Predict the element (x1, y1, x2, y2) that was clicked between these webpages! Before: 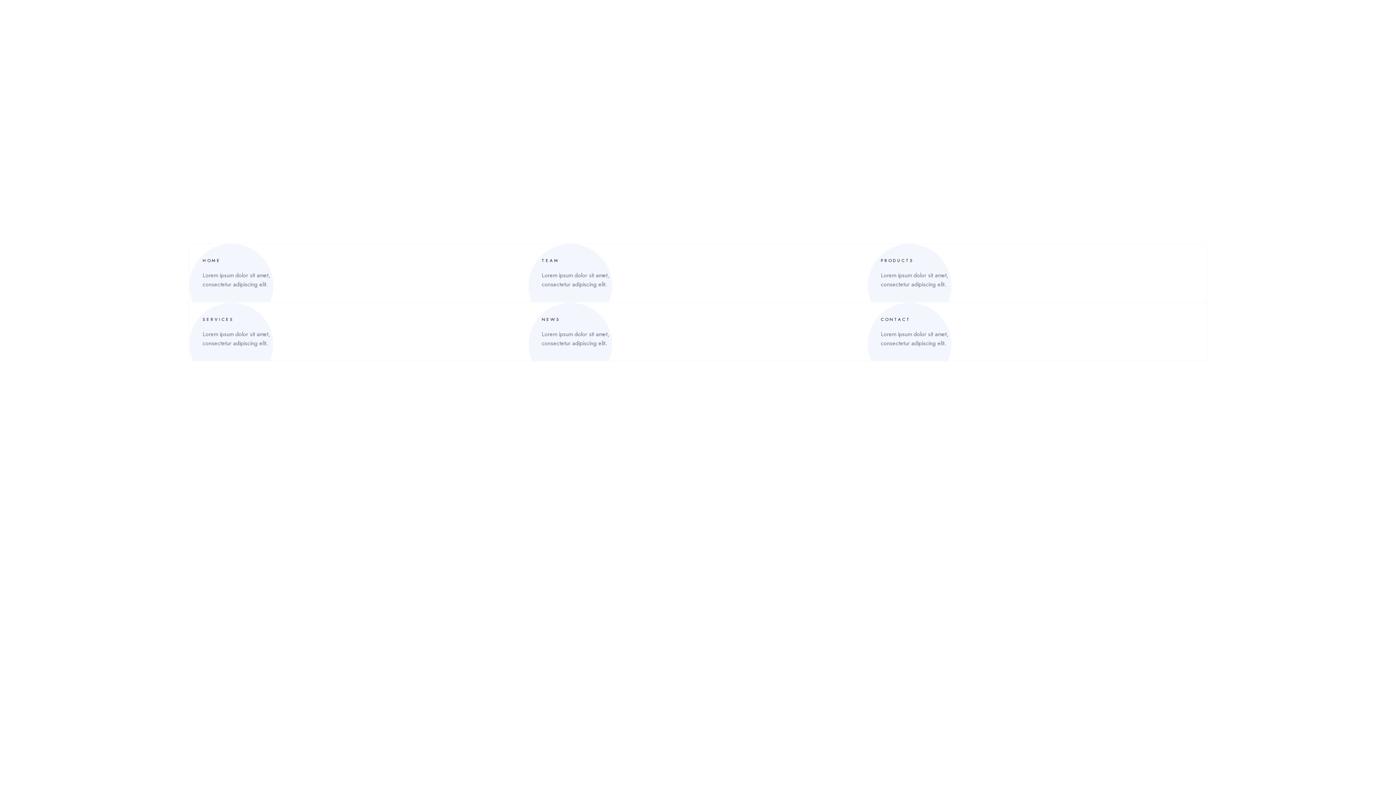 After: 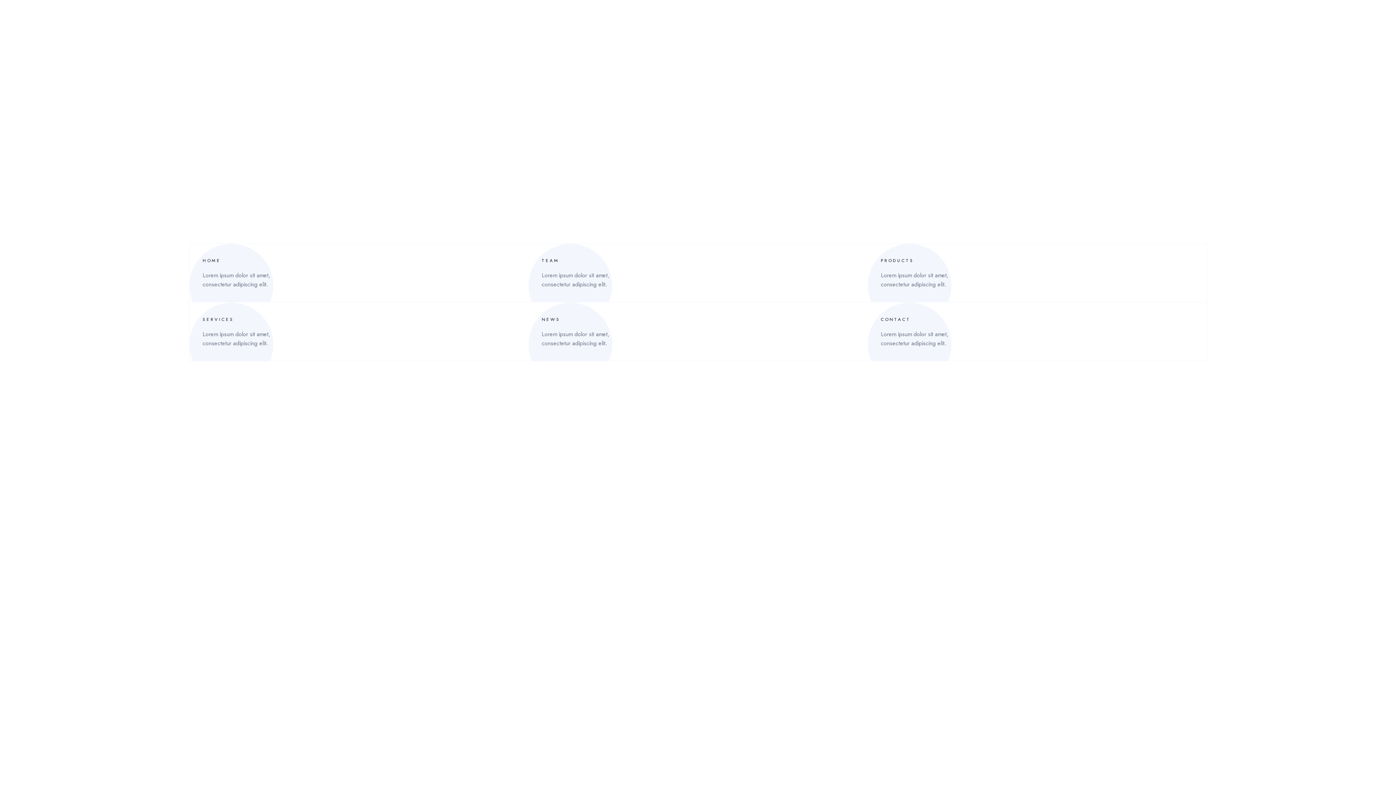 Action: bbox: (528, 244, 867, 302) label: TEAM
Lorem ipsum dolor sit amet, consectetur adipiscing elit.